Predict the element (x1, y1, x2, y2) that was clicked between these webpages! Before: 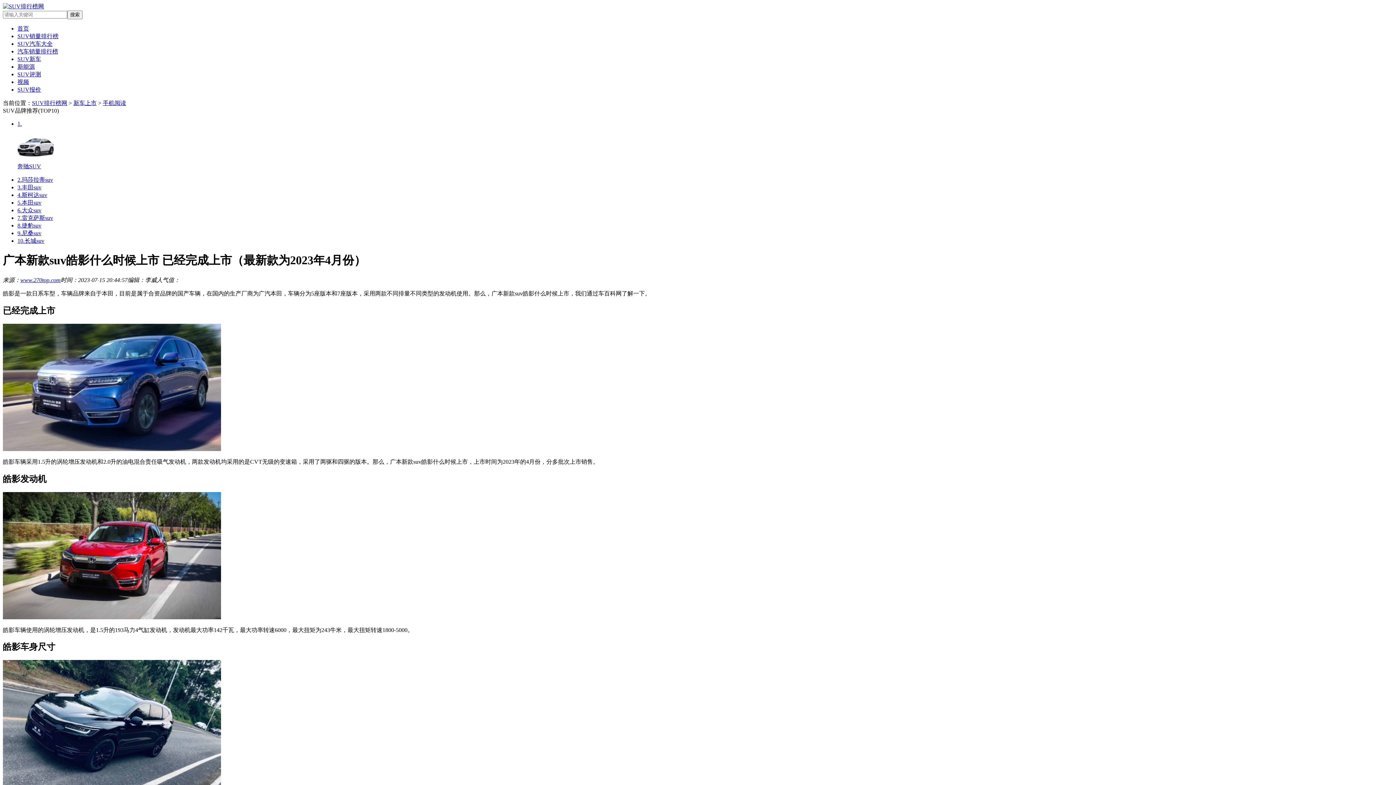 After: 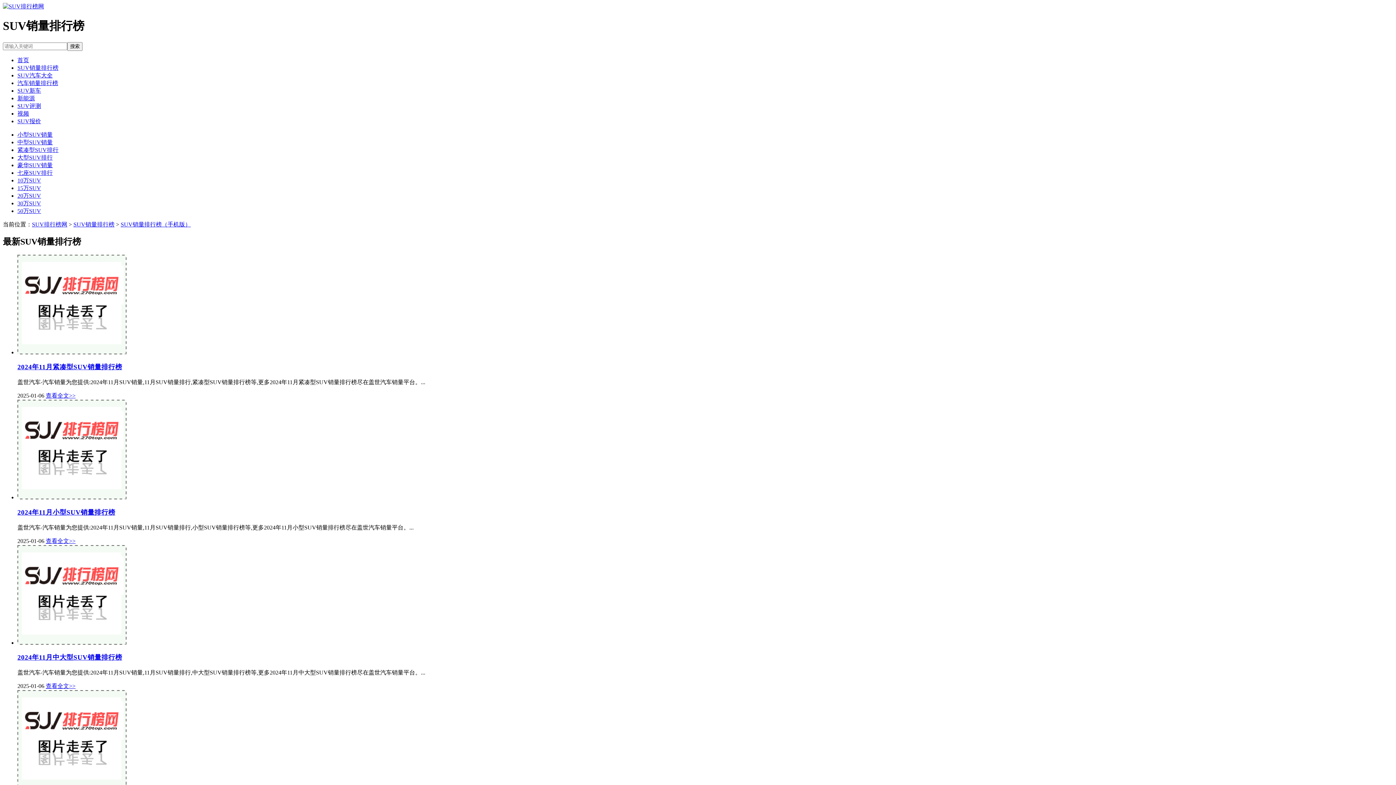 Action: label: SUV销量排行榜 bbox: (17, 33, 58, 39)